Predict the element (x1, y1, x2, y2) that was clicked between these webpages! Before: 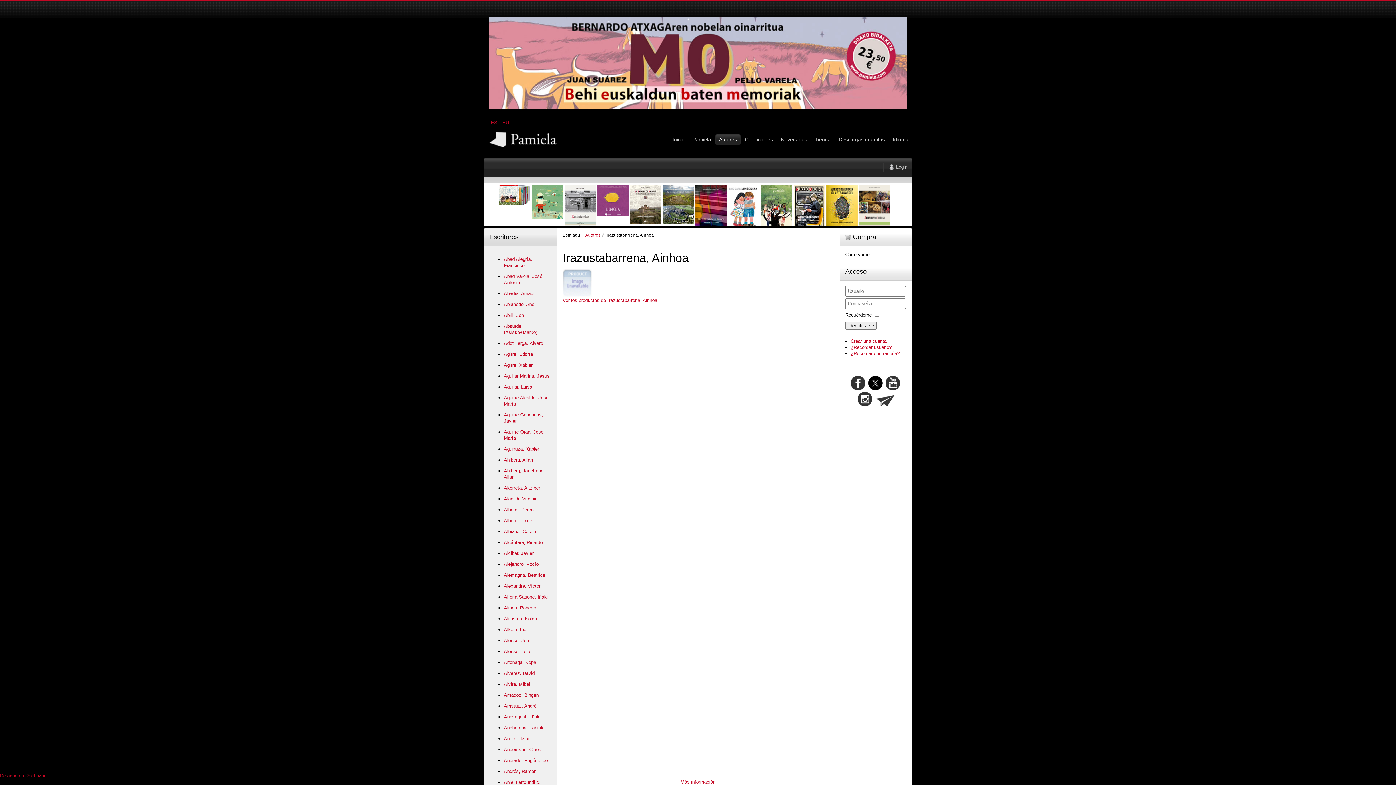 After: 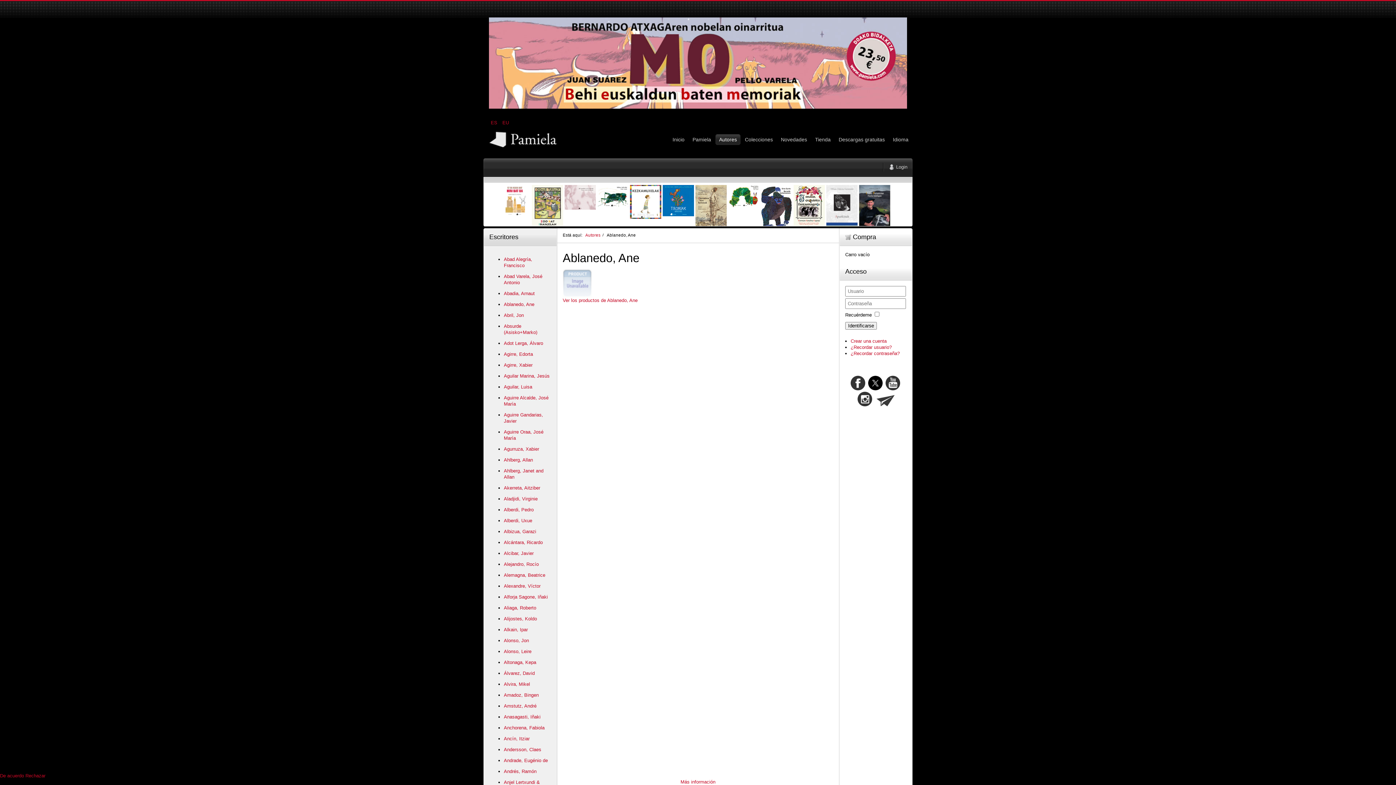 Action: label: Ablanedo, Ane bbox: (504, 301, 551, 307)